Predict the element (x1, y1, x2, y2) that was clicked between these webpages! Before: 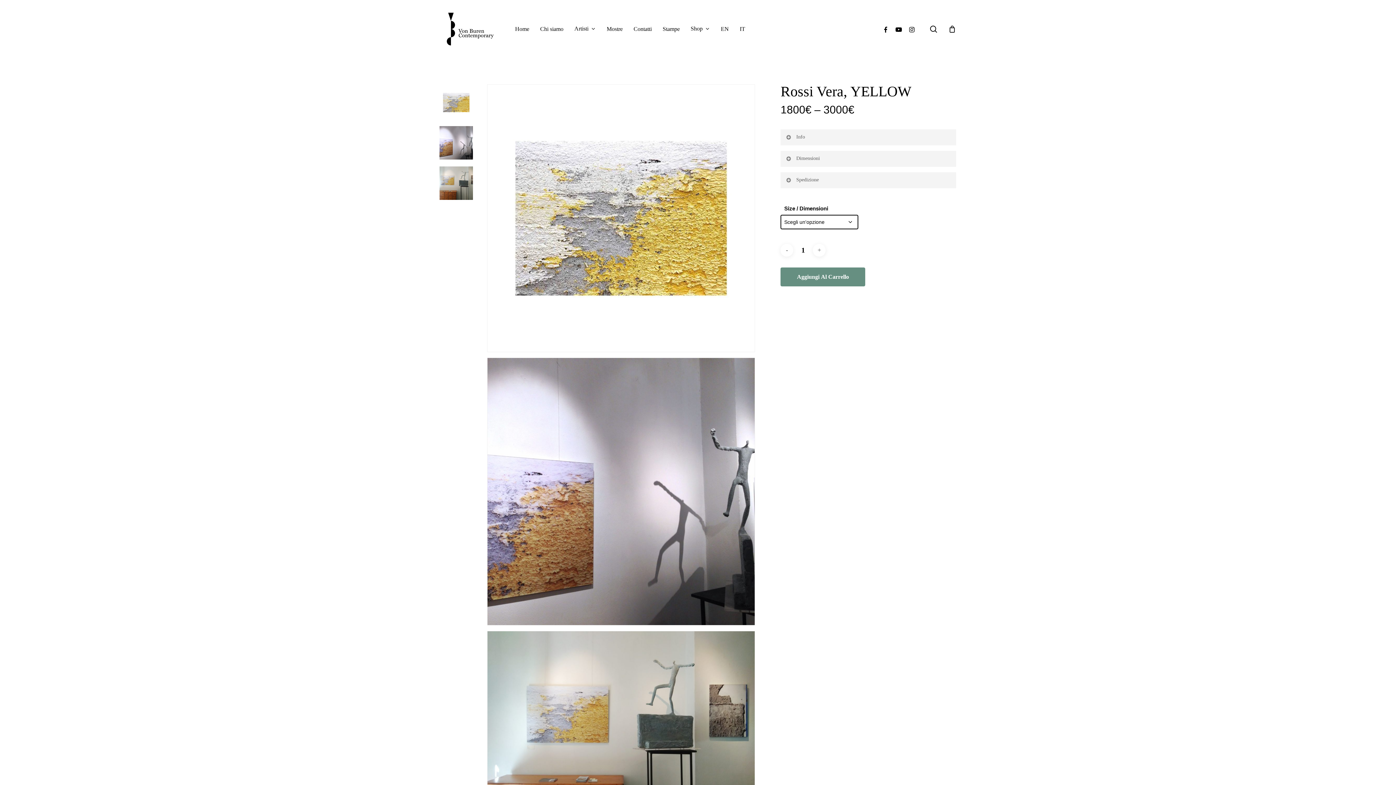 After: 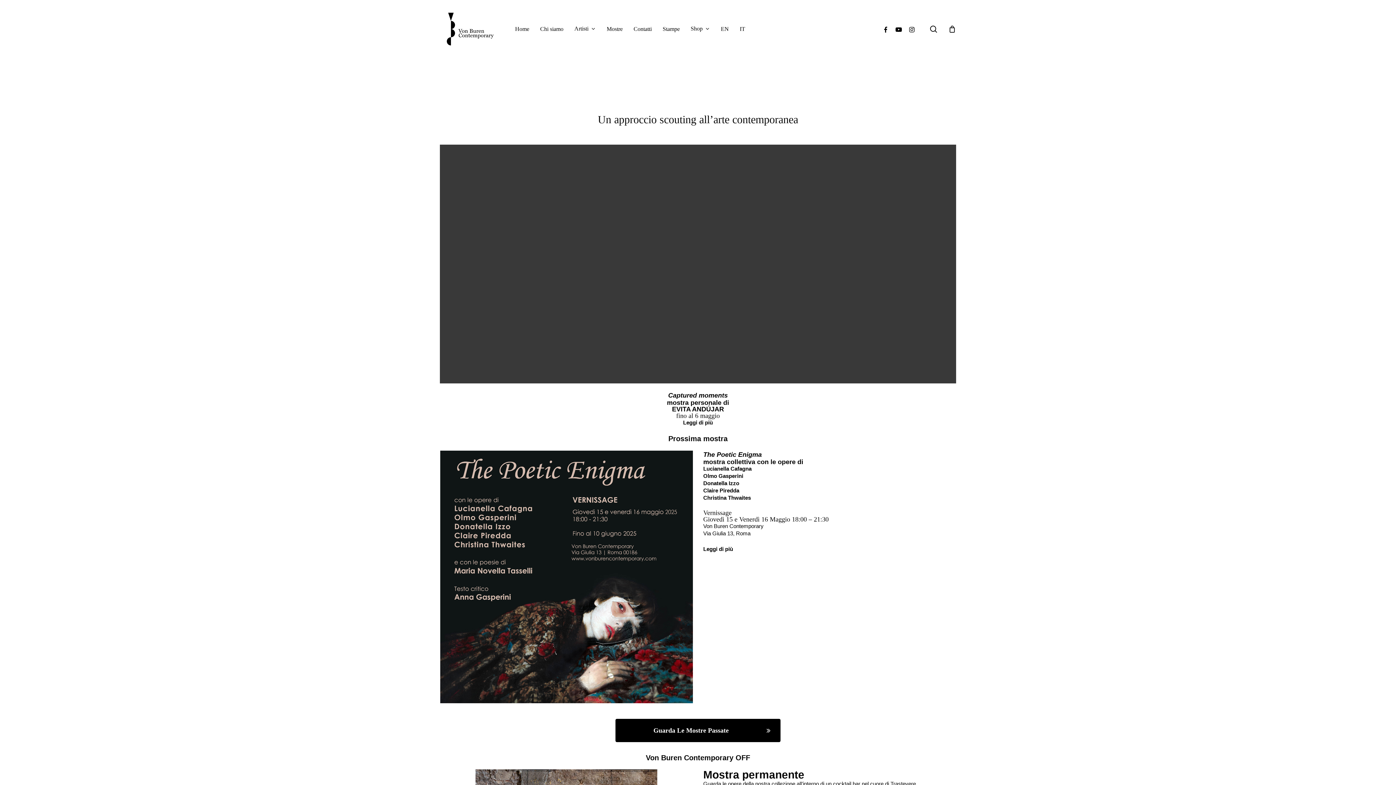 Action: bbox: (509, 26, 534, 32) label: Home